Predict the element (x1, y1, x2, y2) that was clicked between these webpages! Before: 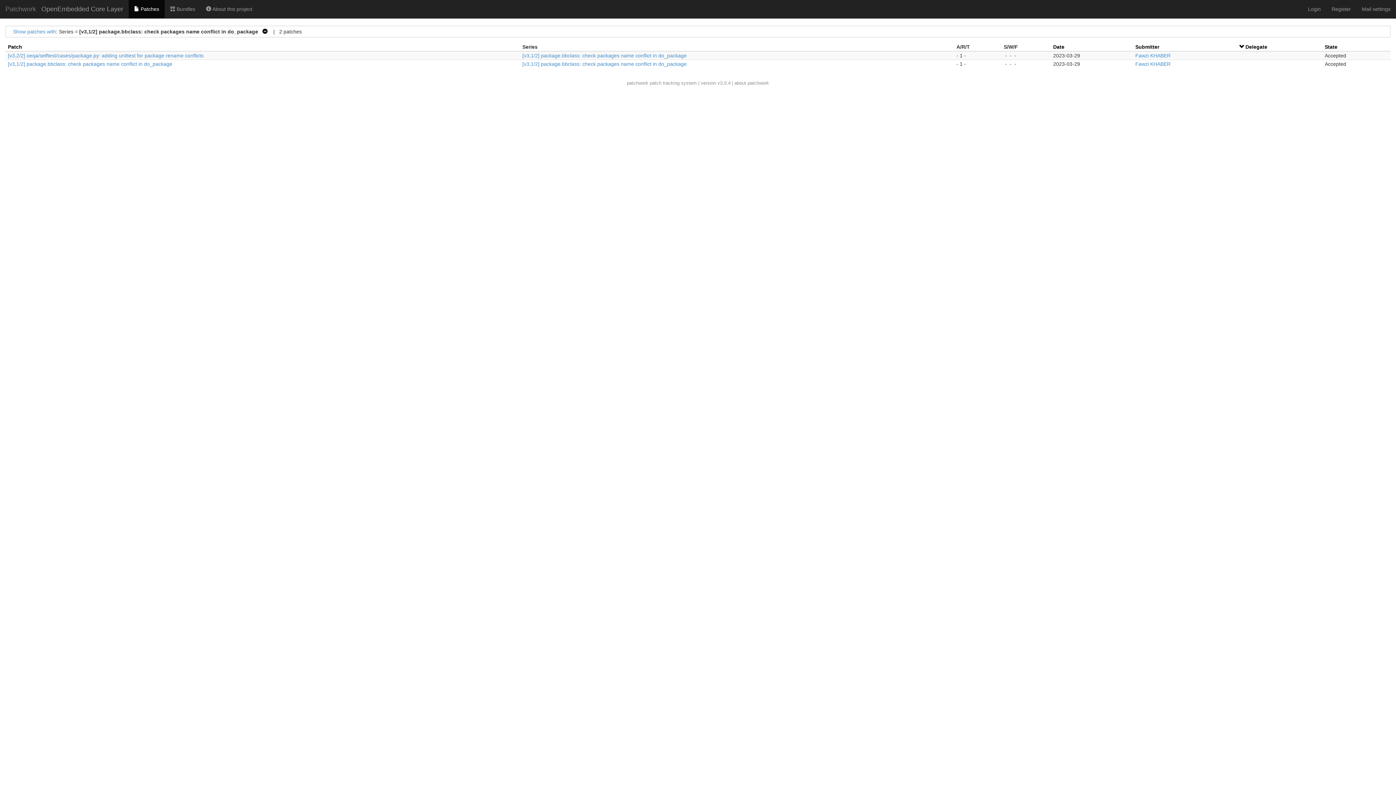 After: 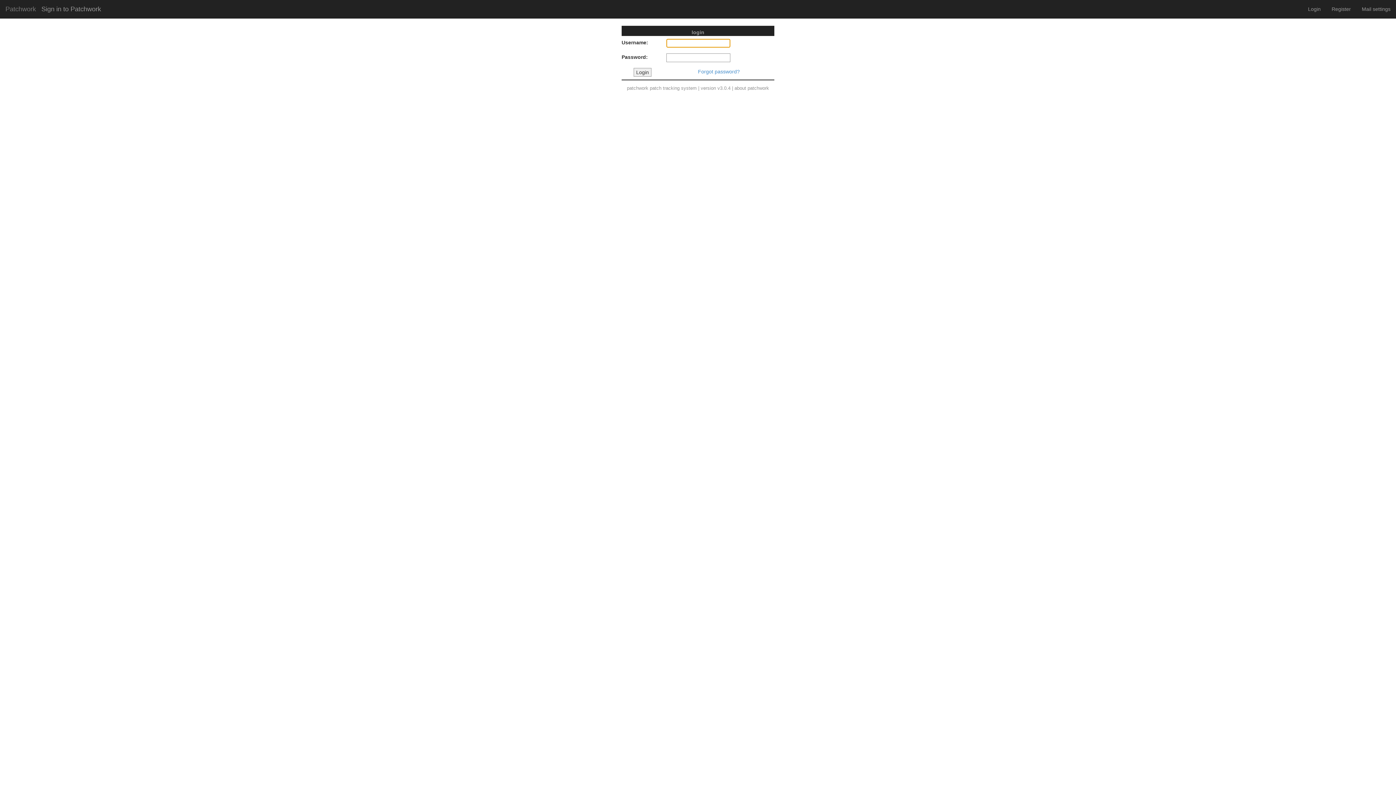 Action: bbox: (164, 0, 200, 18) label:  Bundles